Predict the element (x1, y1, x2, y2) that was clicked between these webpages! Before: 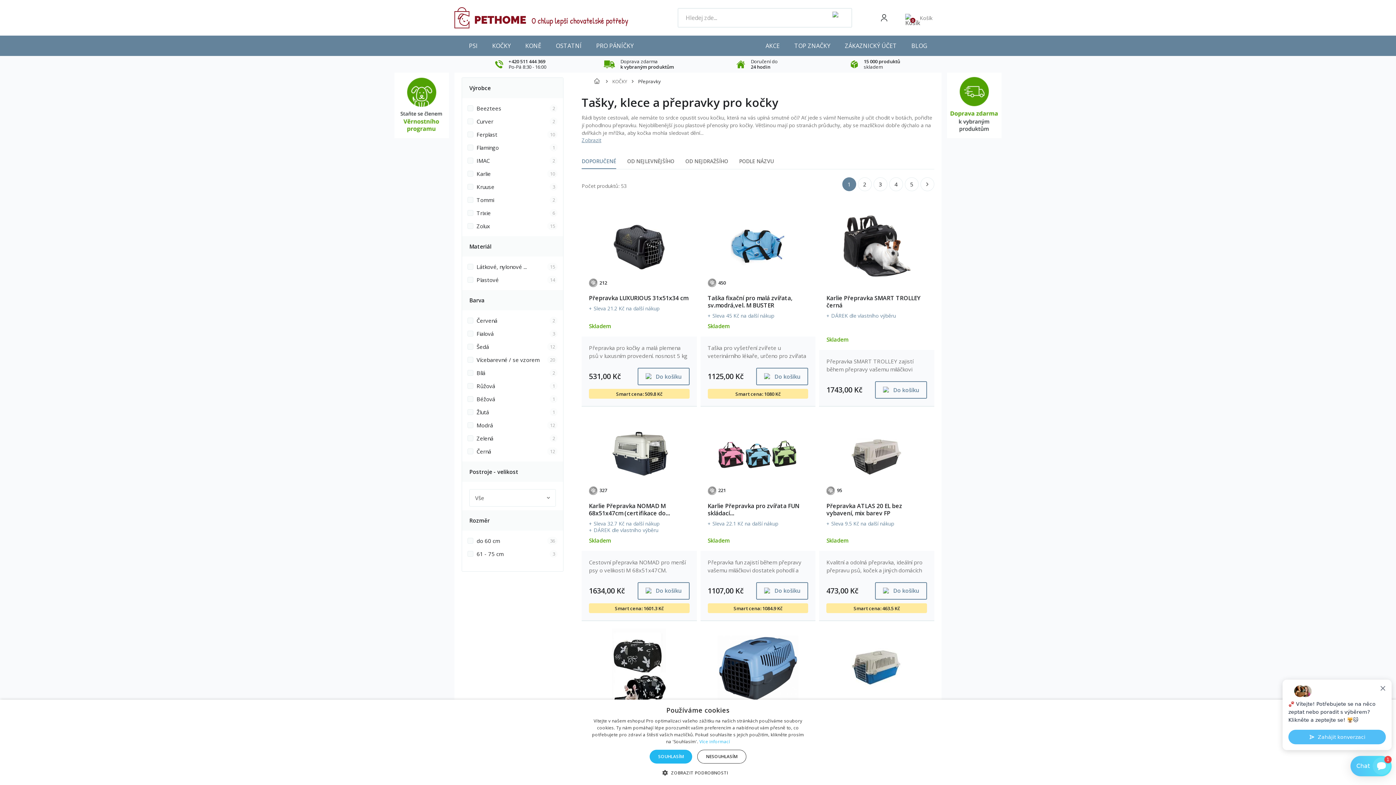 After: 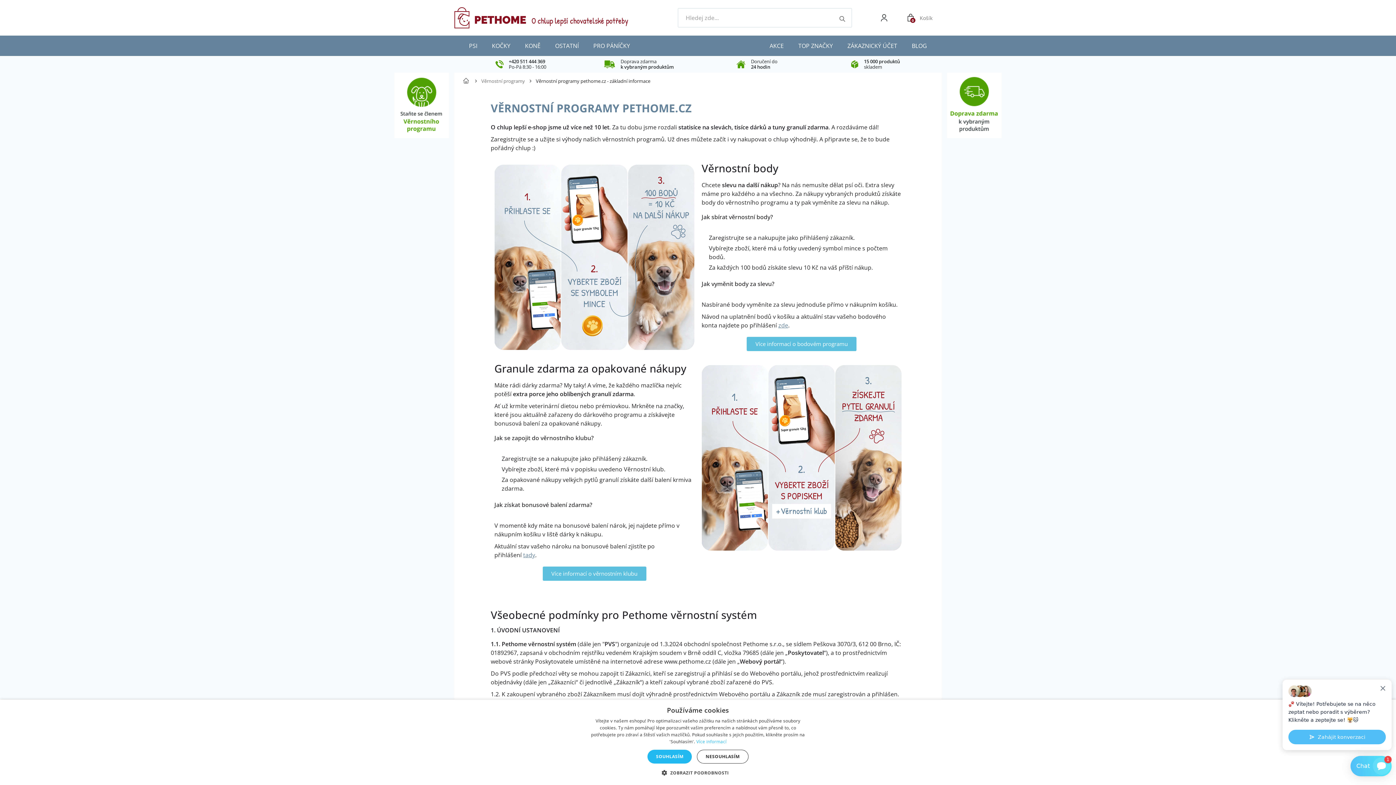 Action: bbox: (394, 72, 449, 138)